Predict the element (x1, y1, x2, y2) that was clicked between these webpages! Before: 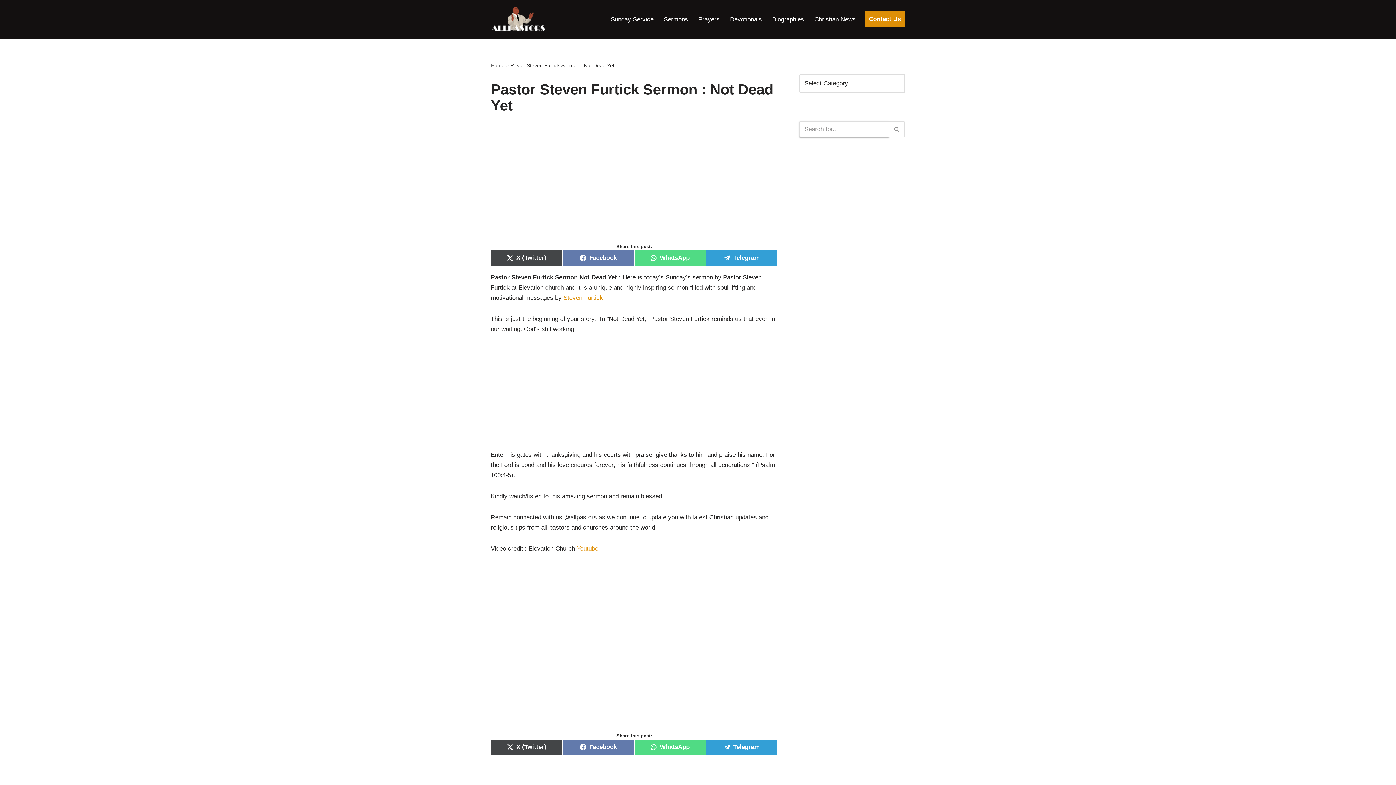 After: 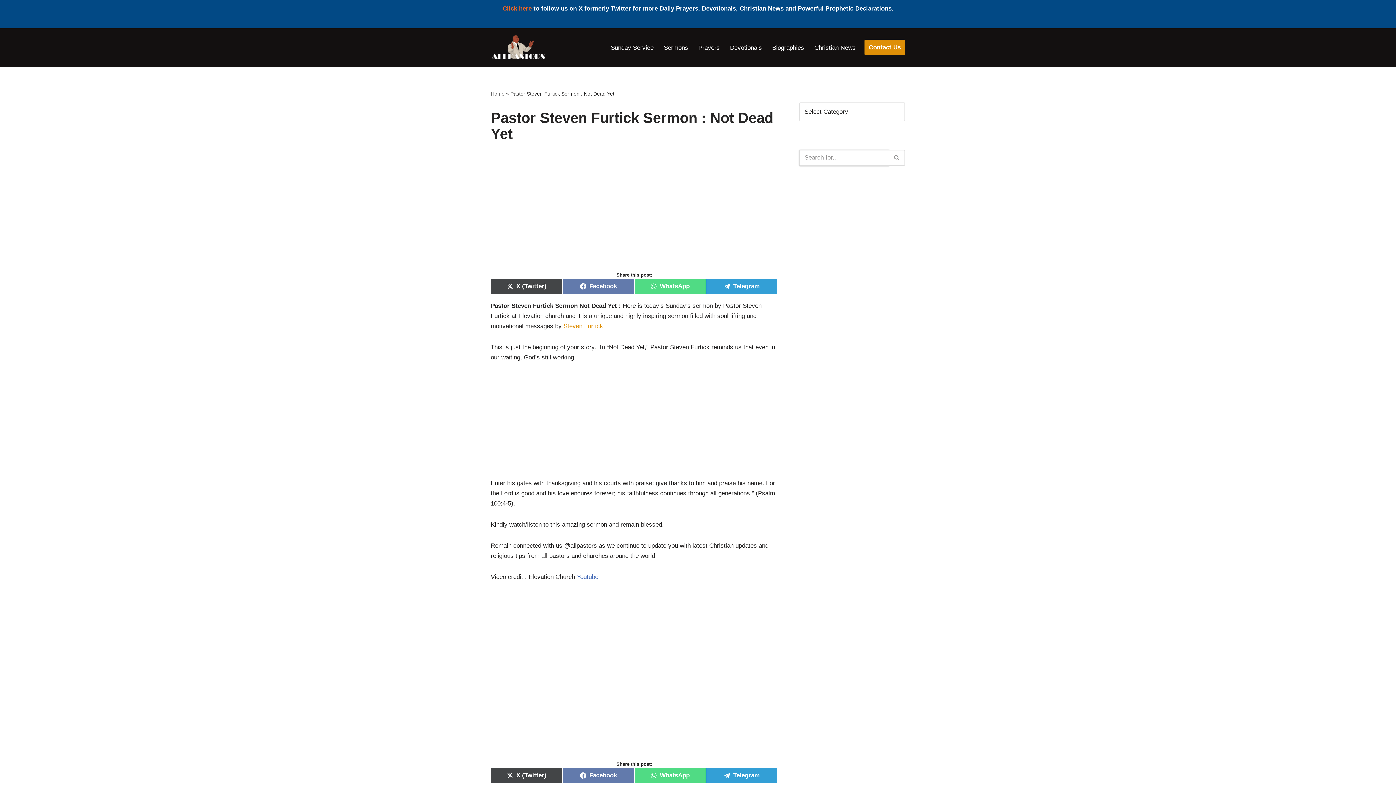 Action: bbox: (575, 545, 598, 552) label:  Youtube